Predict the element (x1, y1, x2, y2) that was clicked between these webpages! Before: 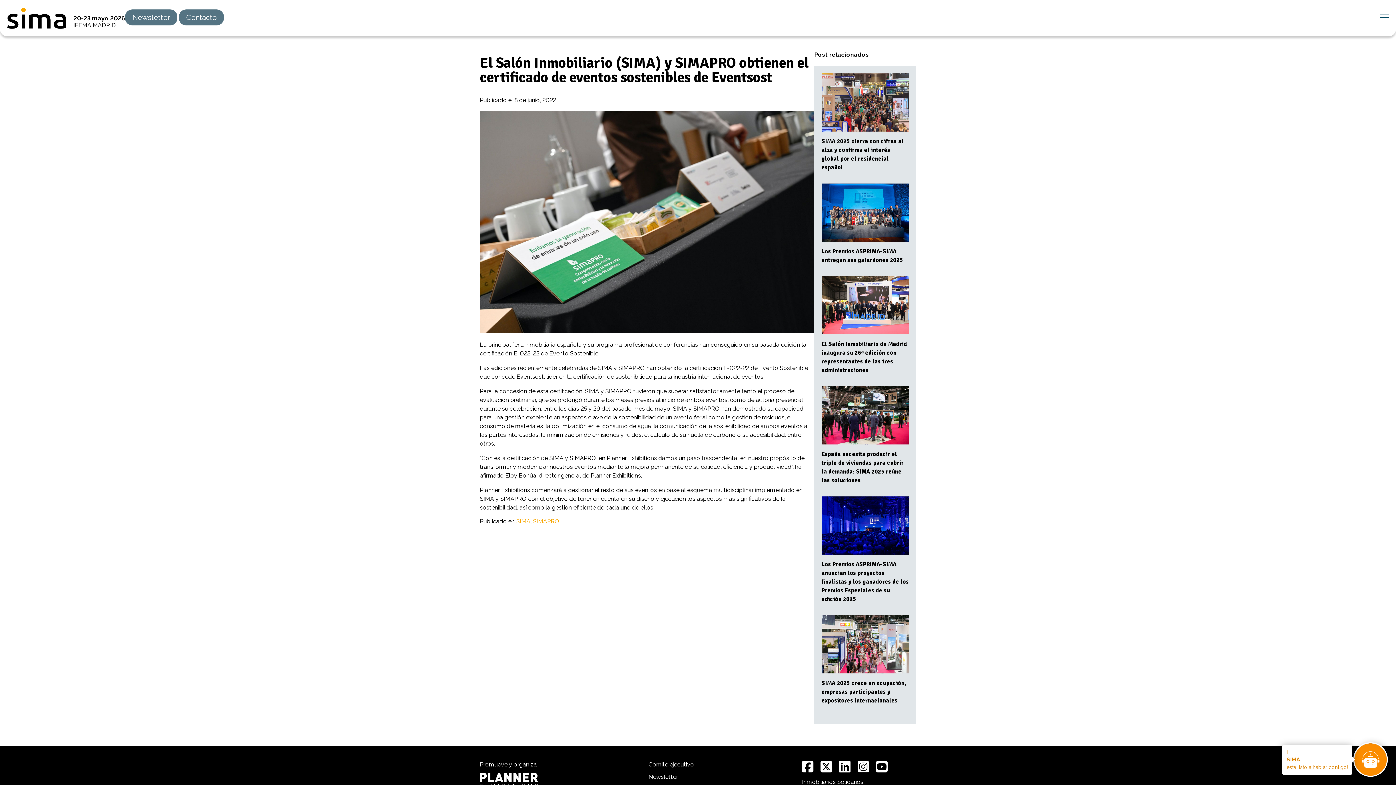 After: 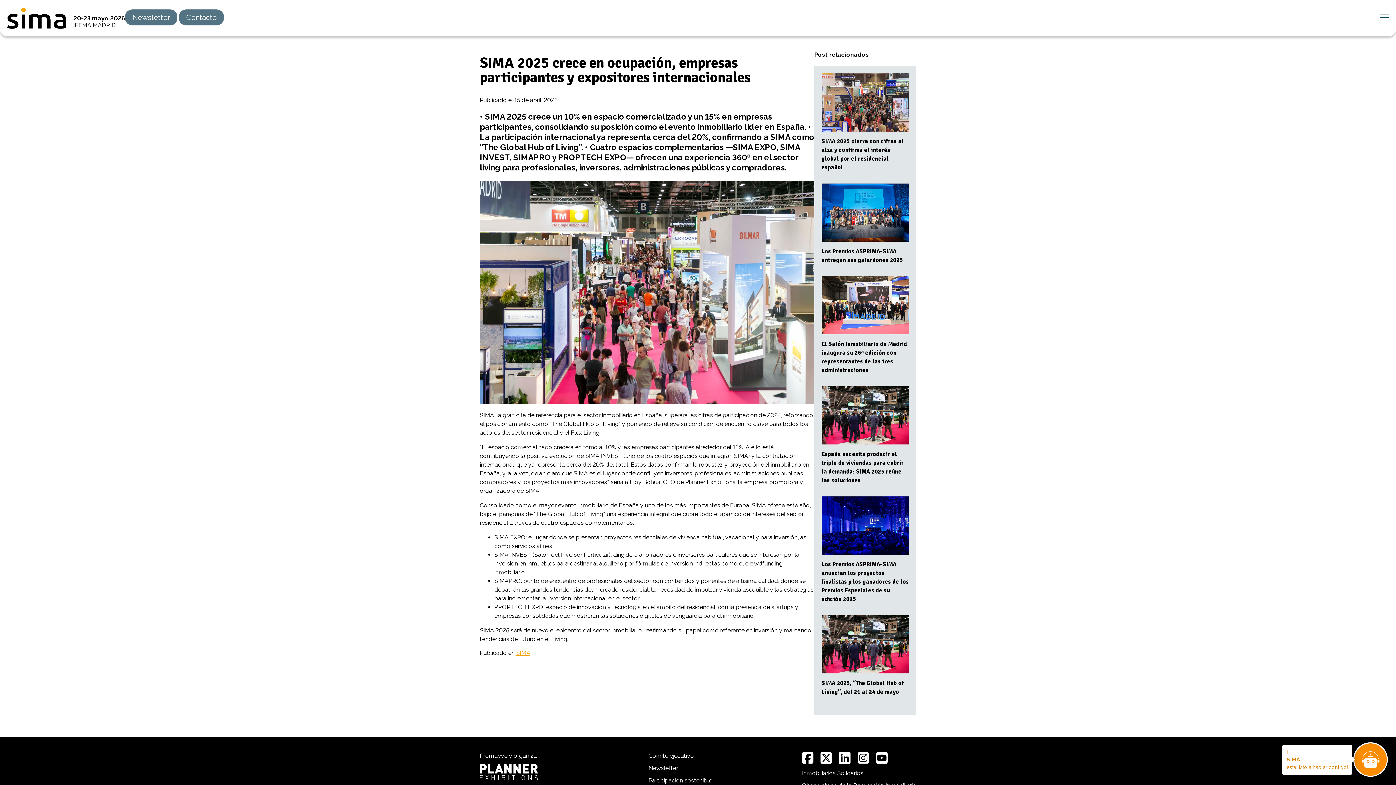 Action: bbox: (821, 668, 909, 675)